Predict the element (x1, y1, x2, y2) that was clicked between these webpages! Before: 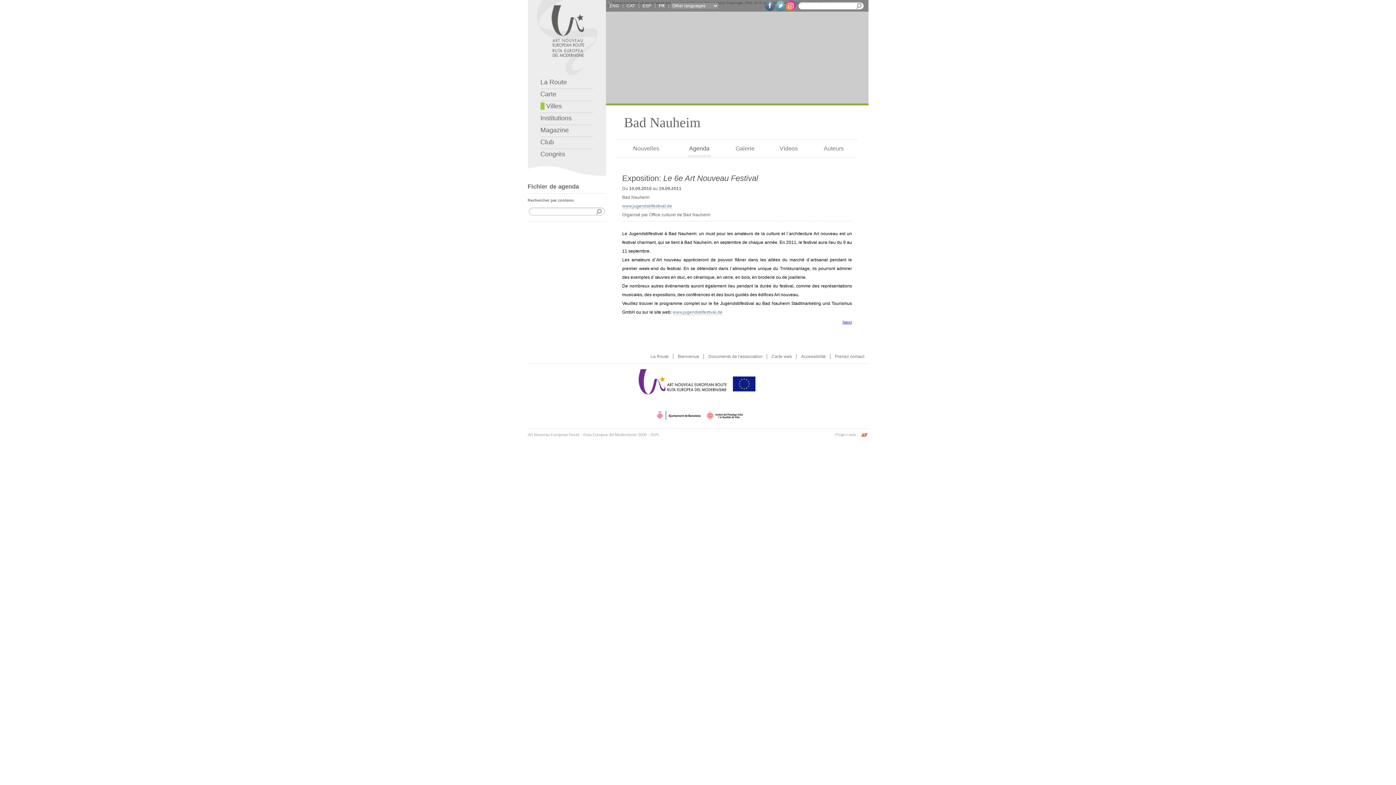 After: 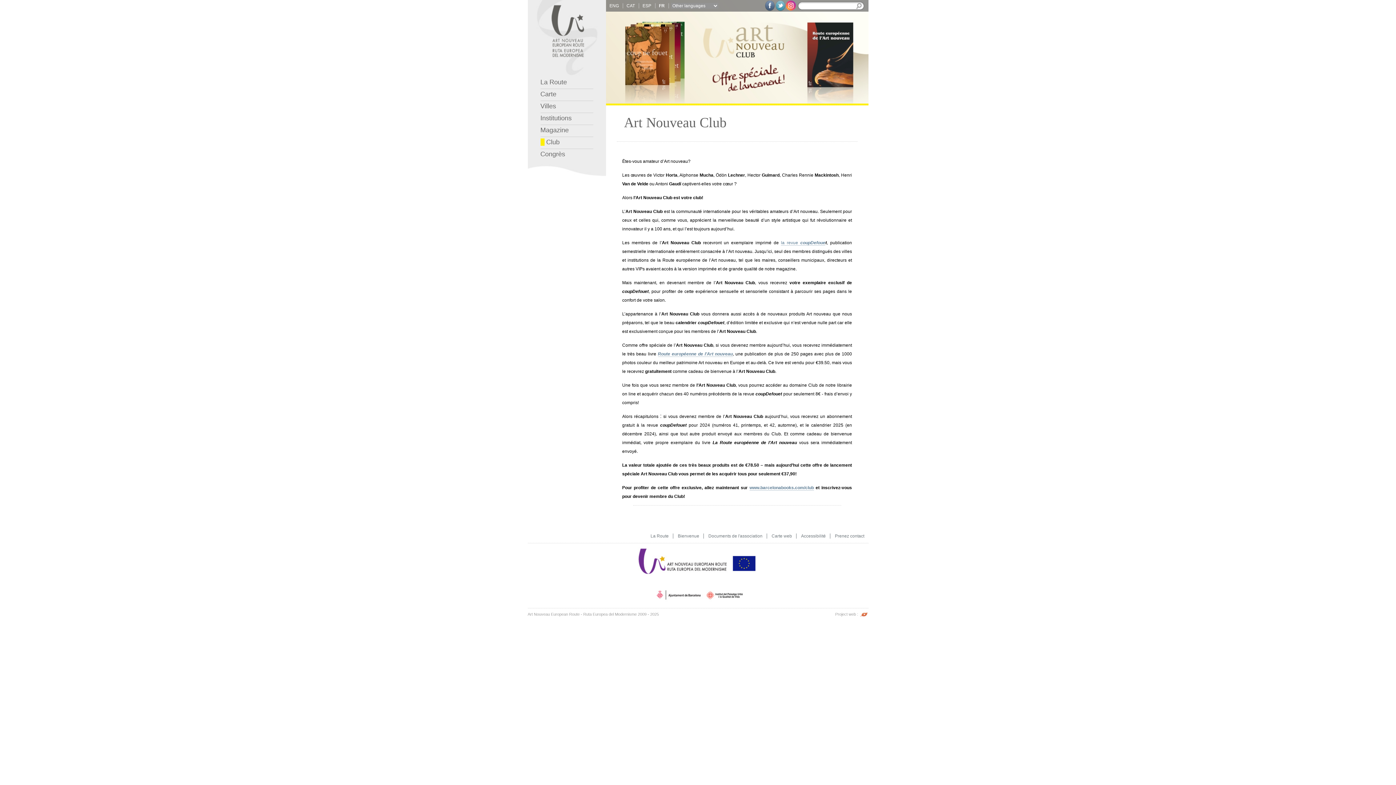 Action: label: Club bbox: (540, 138, 554, 145)